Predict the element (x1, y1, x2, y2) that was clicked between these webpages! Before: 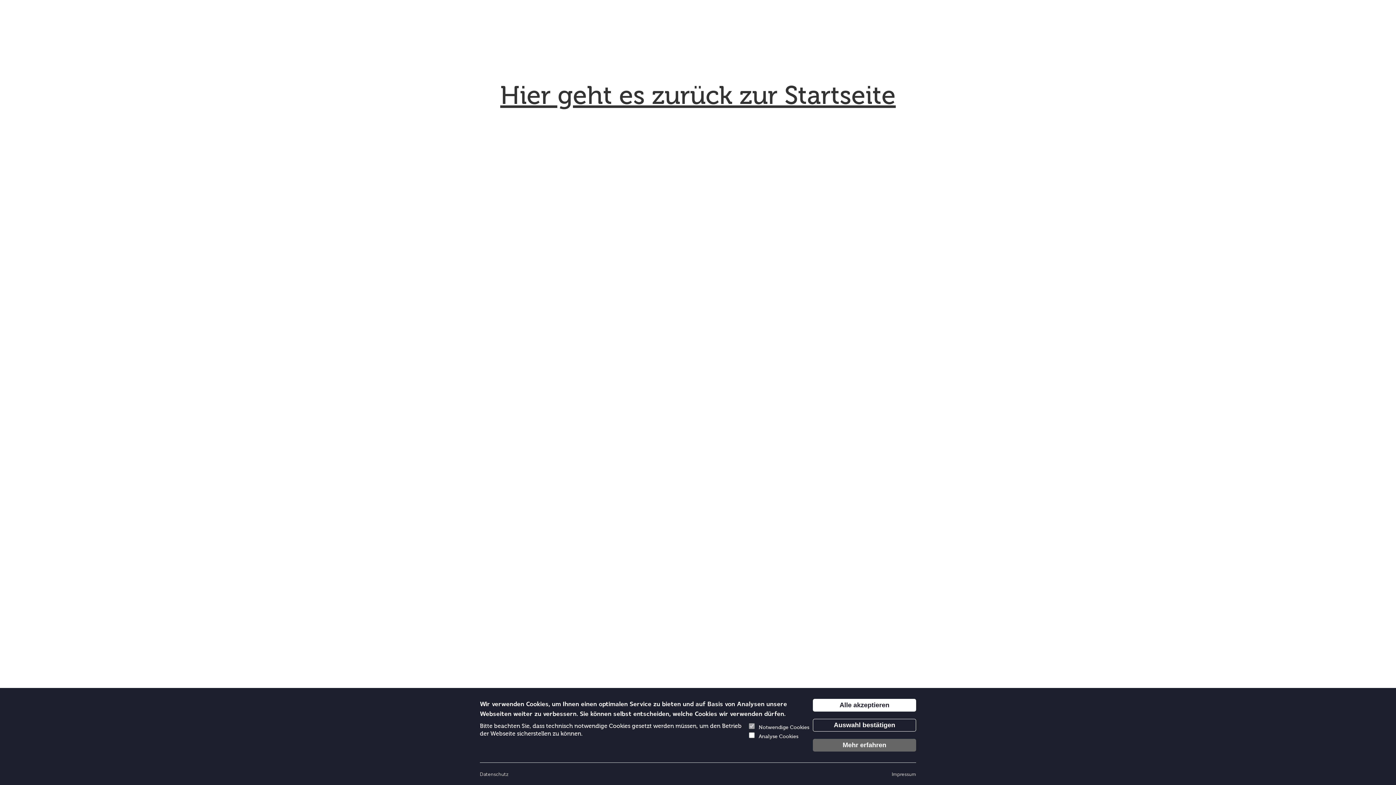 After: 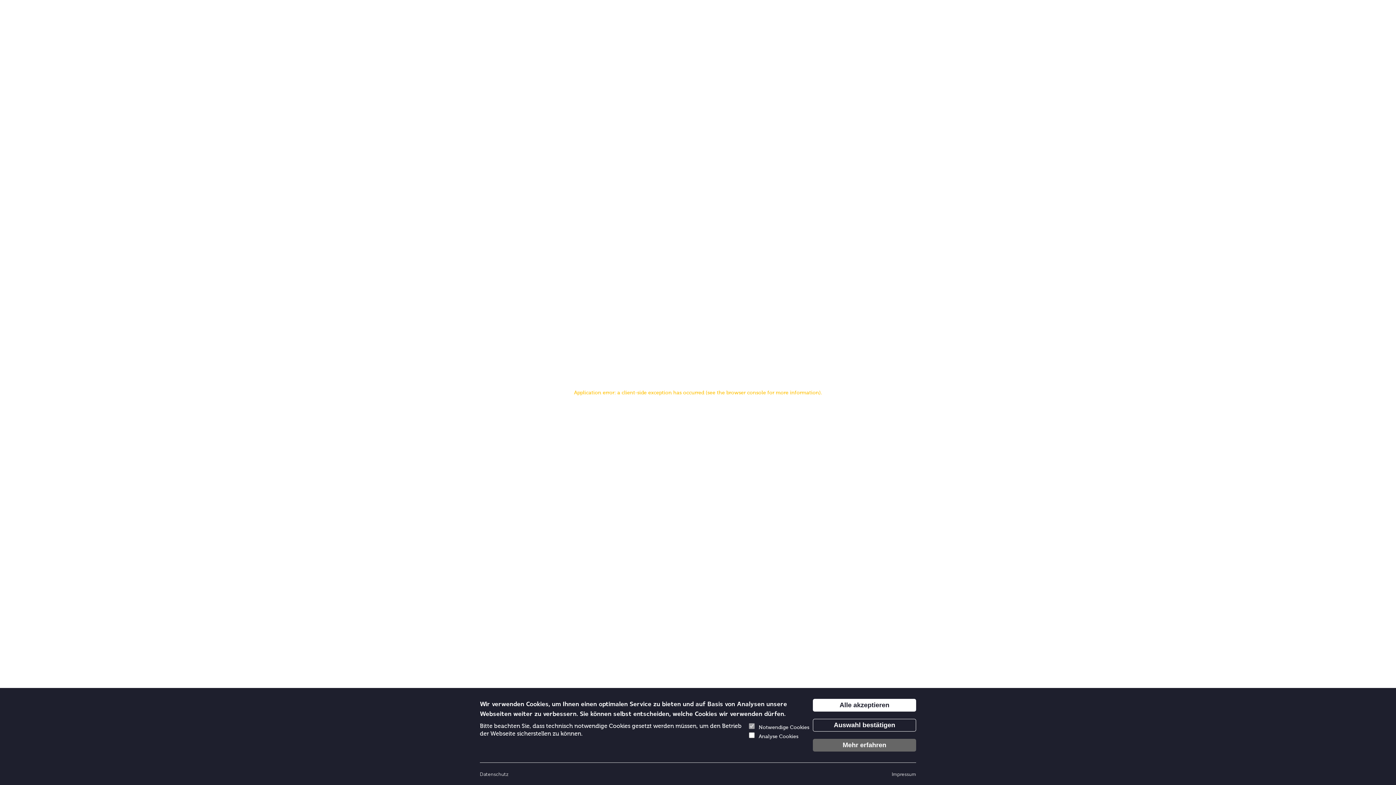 Action: label: Datenschutz bbox: (480, 770, 508, 778)